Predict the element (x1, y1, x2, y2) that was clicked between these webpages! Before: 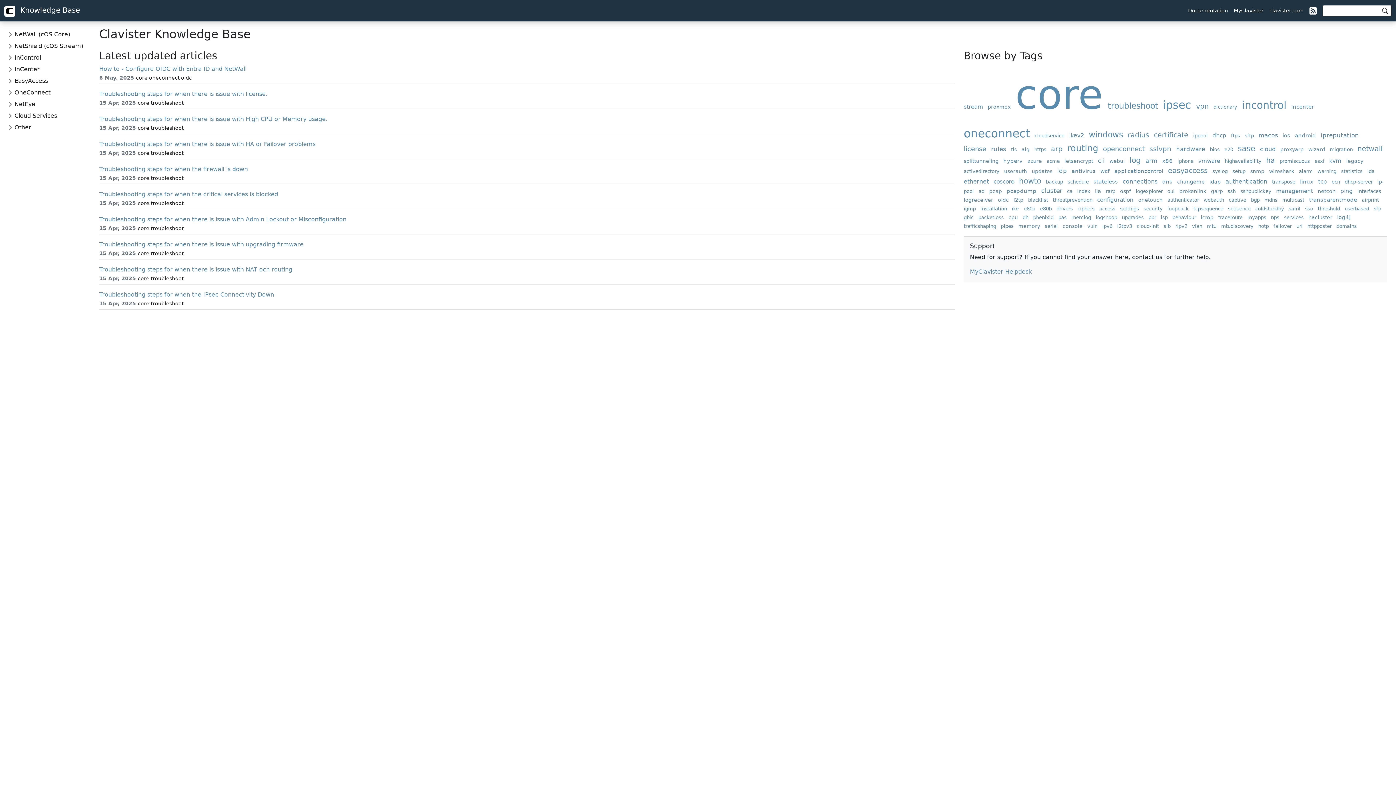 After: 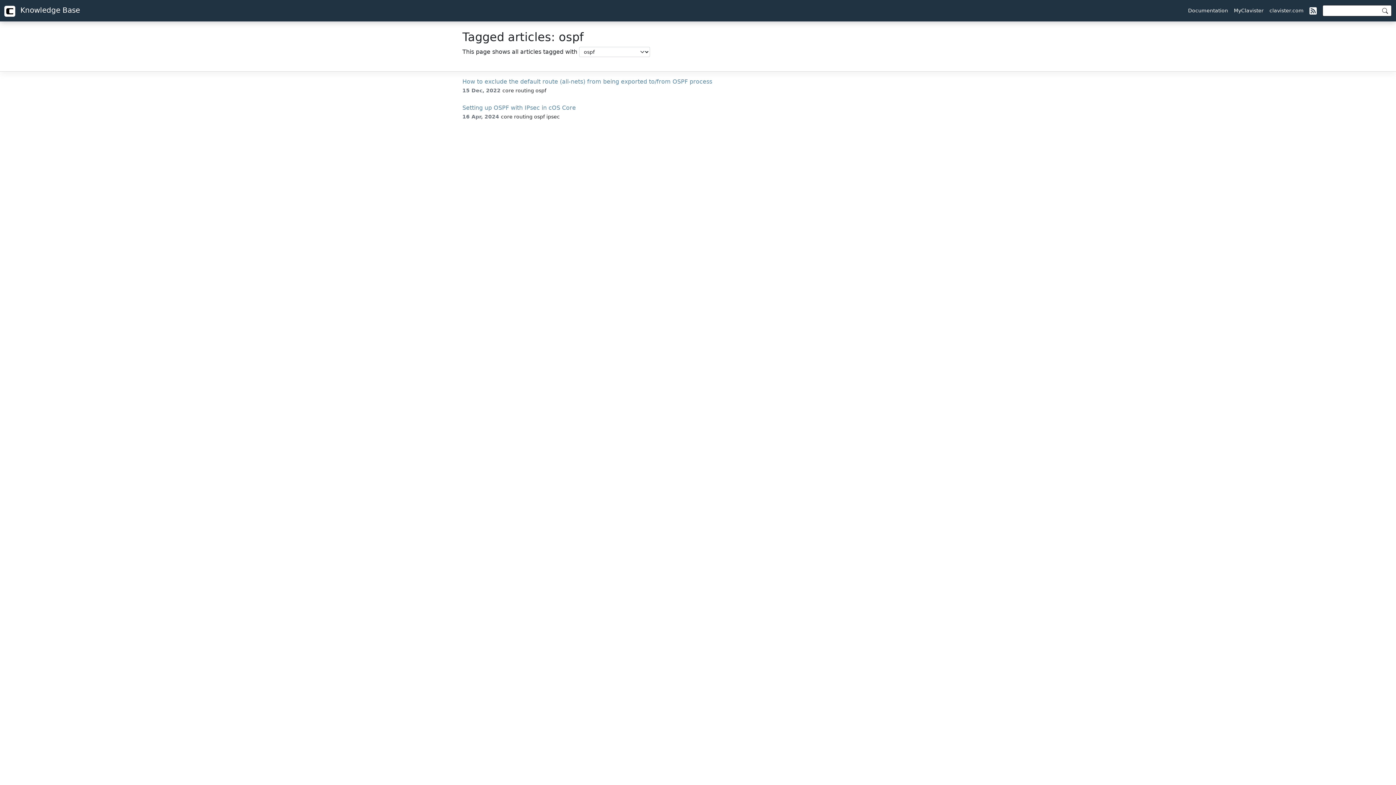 Action: bbox: (1120, 188, 1134, 194) label: ospf